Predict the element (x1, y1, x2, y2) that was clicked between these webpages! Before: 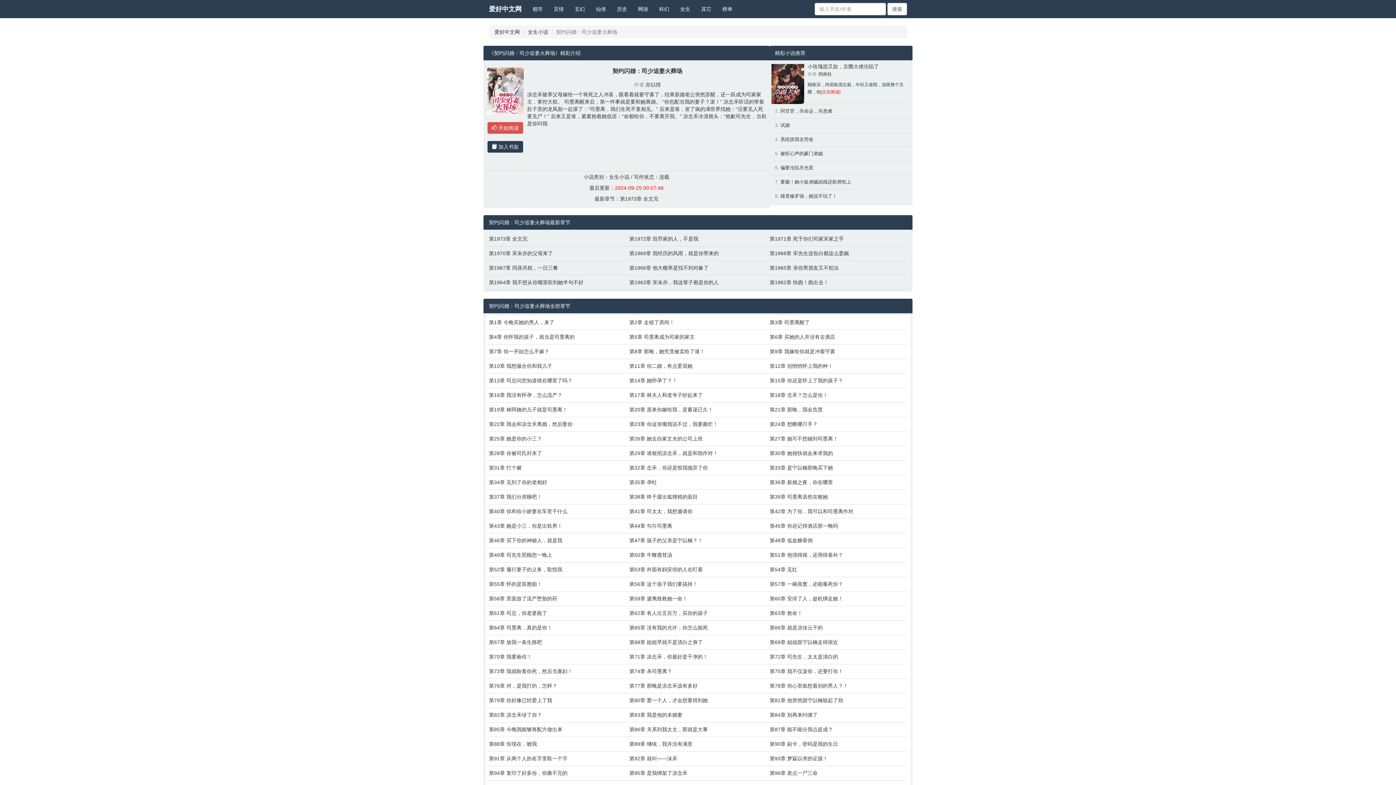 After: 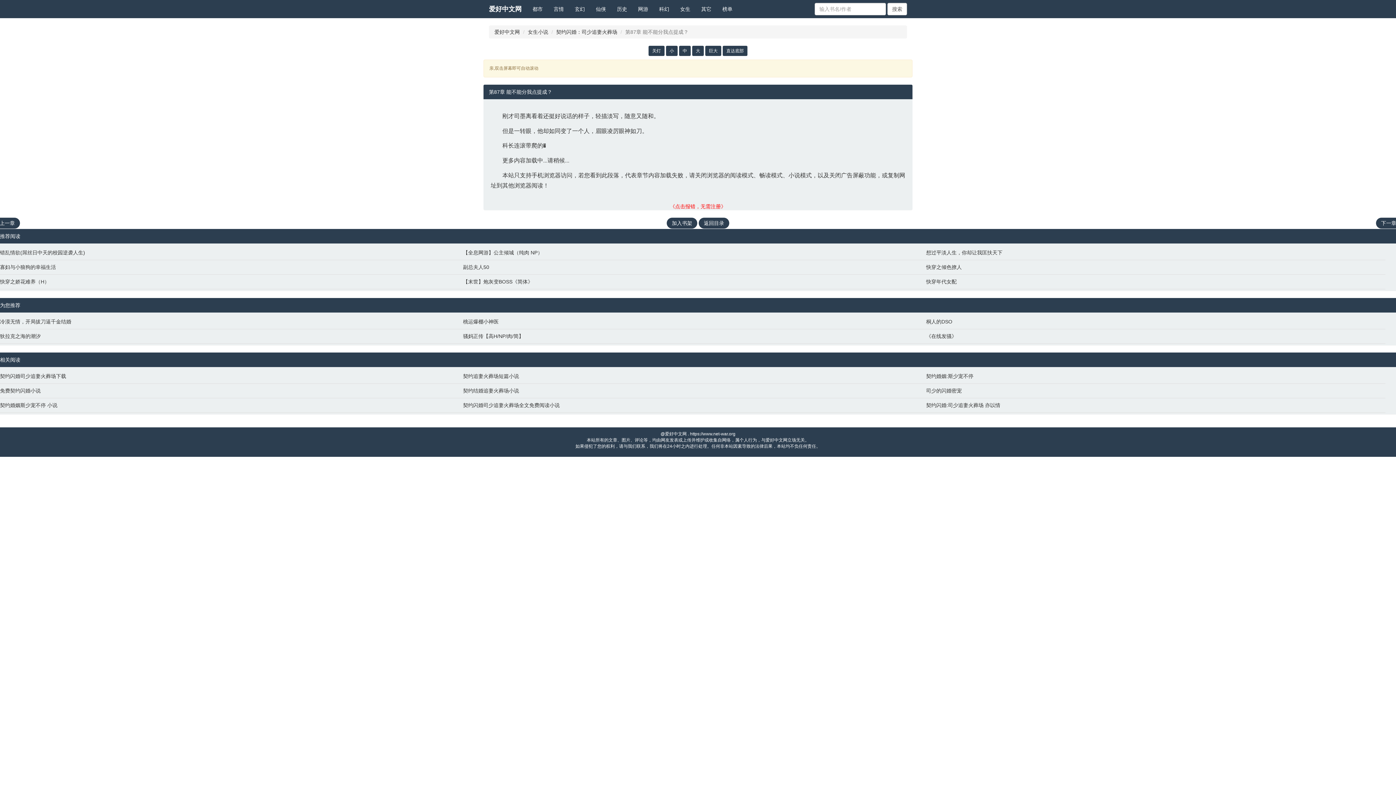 Action: label: 第87章 能不能分我点提成？ bbox: (769, 726, 903, 733)